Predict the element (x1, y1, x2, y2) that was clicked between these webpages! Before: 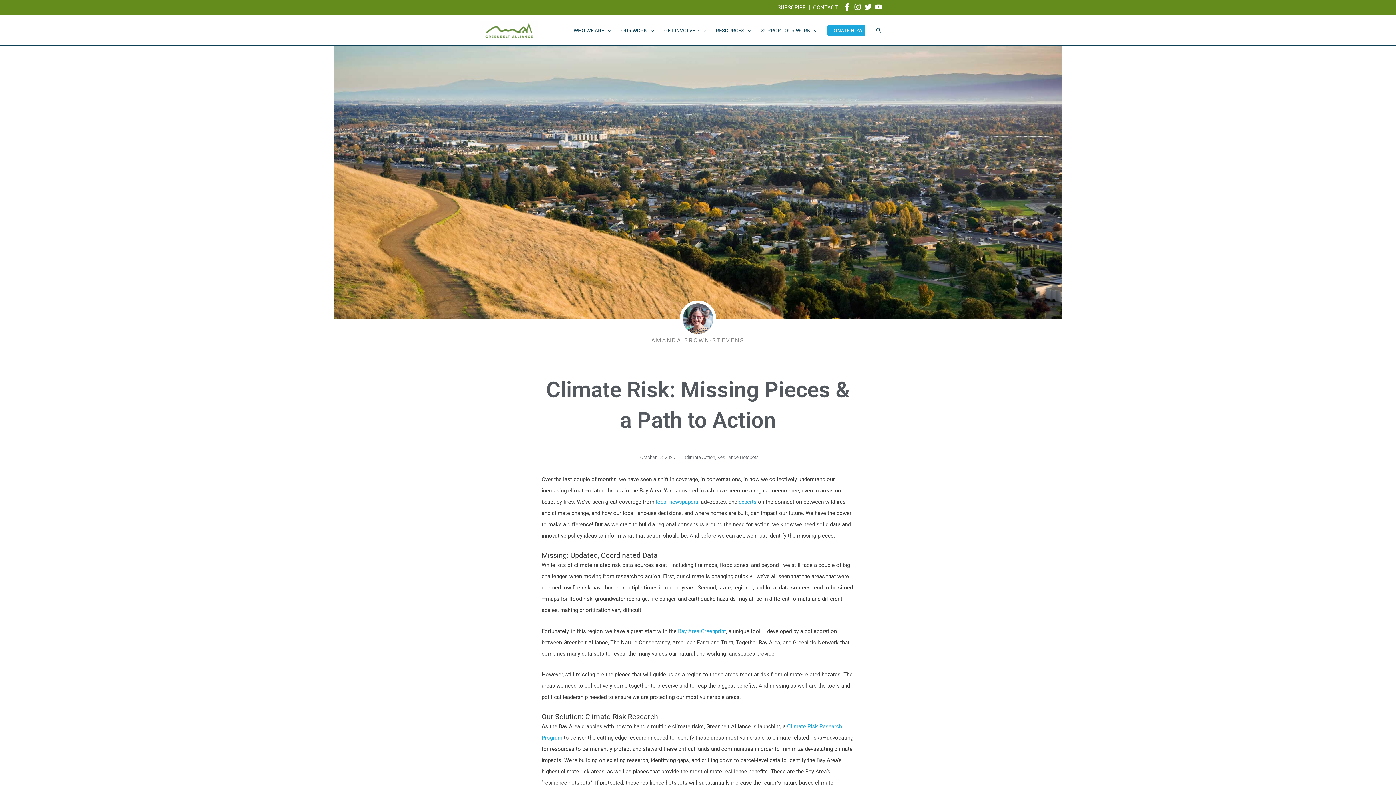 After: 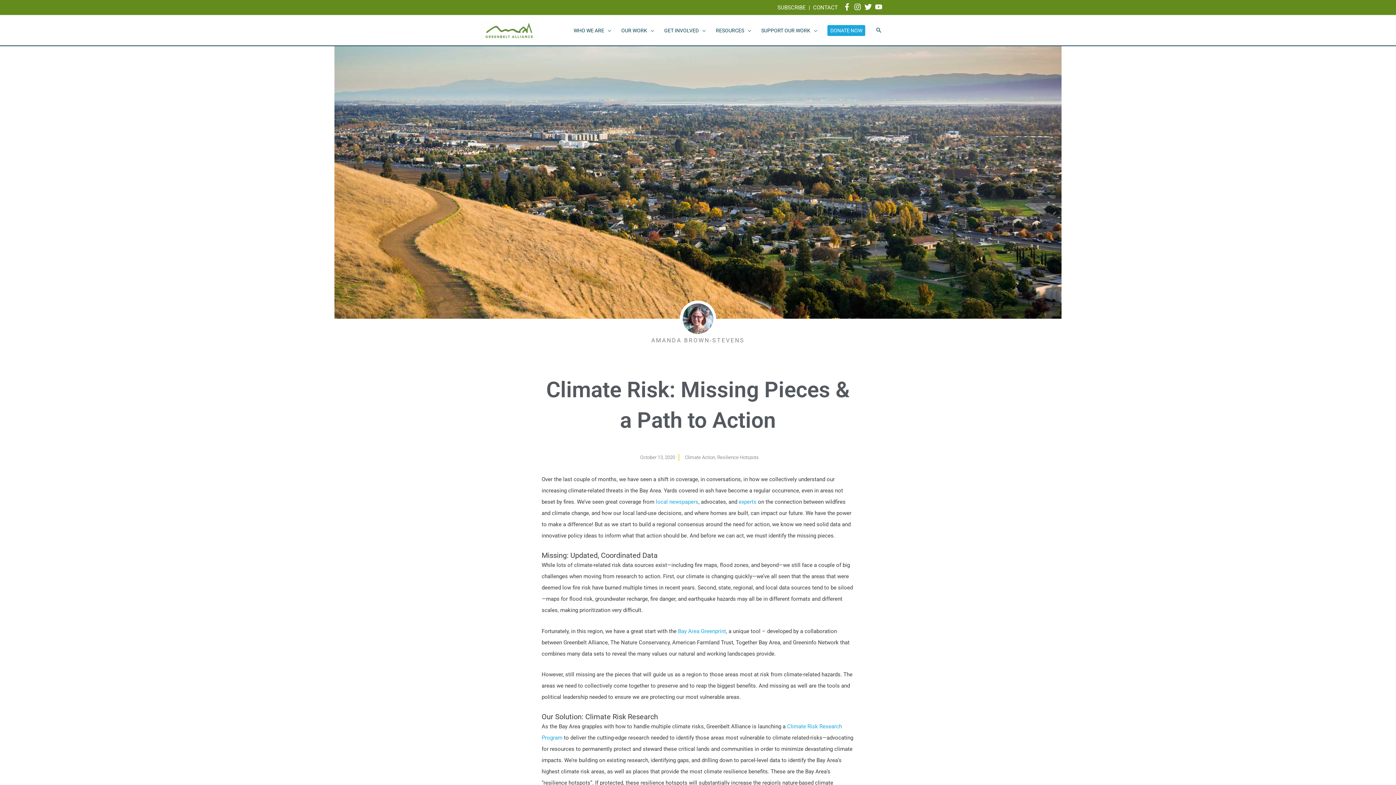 Action: bbox: (875, 3, 884, 10) label: youtube